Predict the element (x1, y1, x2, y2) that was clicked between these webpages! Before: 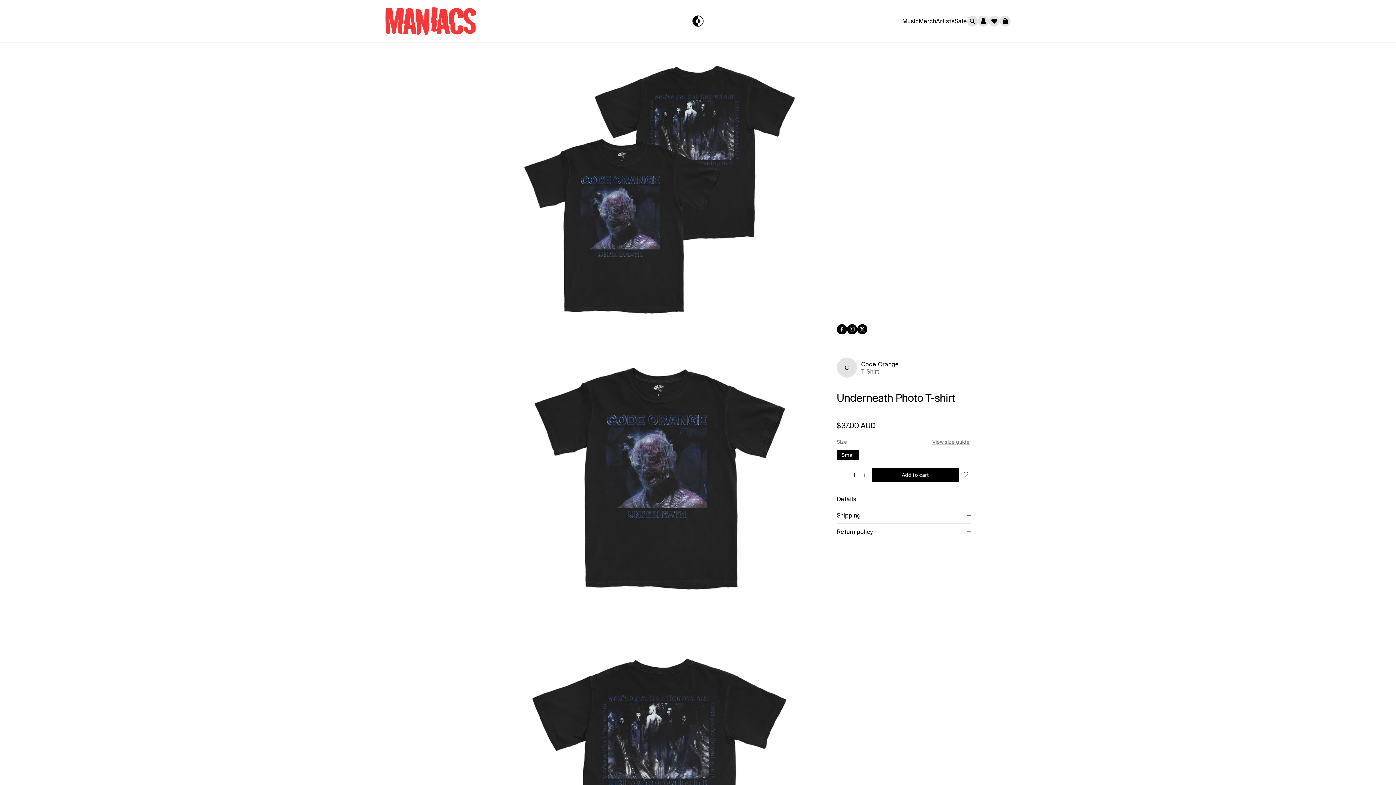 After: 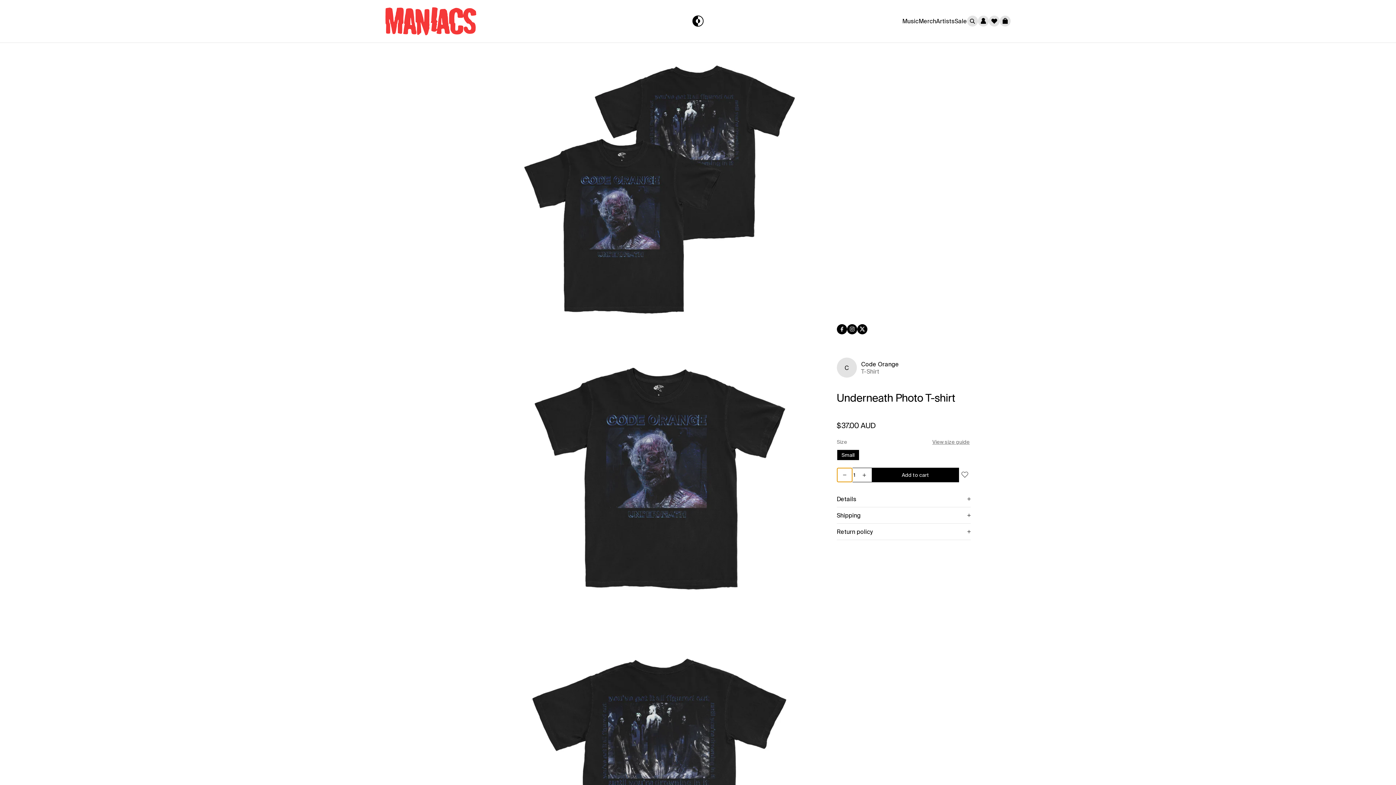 Action: bbox: (837, 468, 852, 482) label: Decrease quantity for Underneath Photo T-shirt